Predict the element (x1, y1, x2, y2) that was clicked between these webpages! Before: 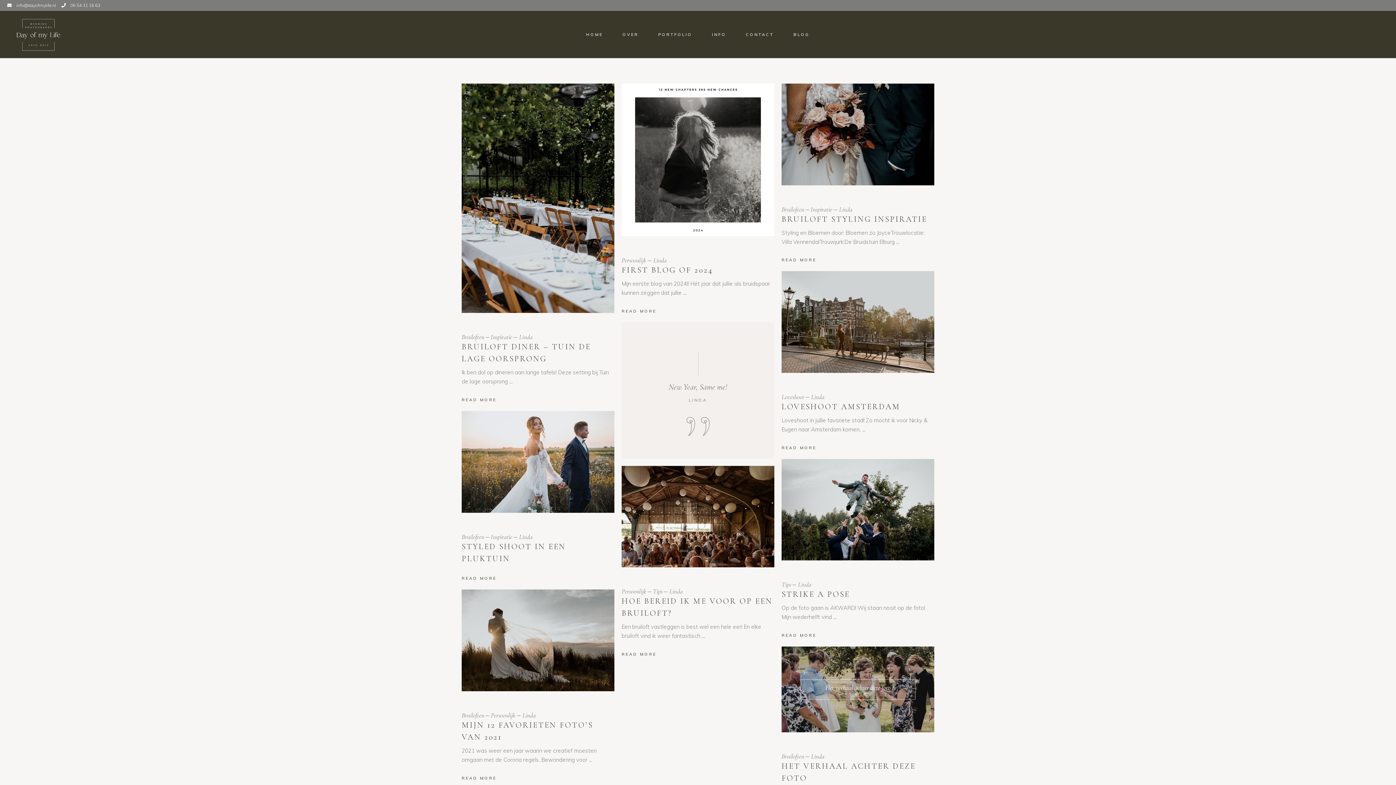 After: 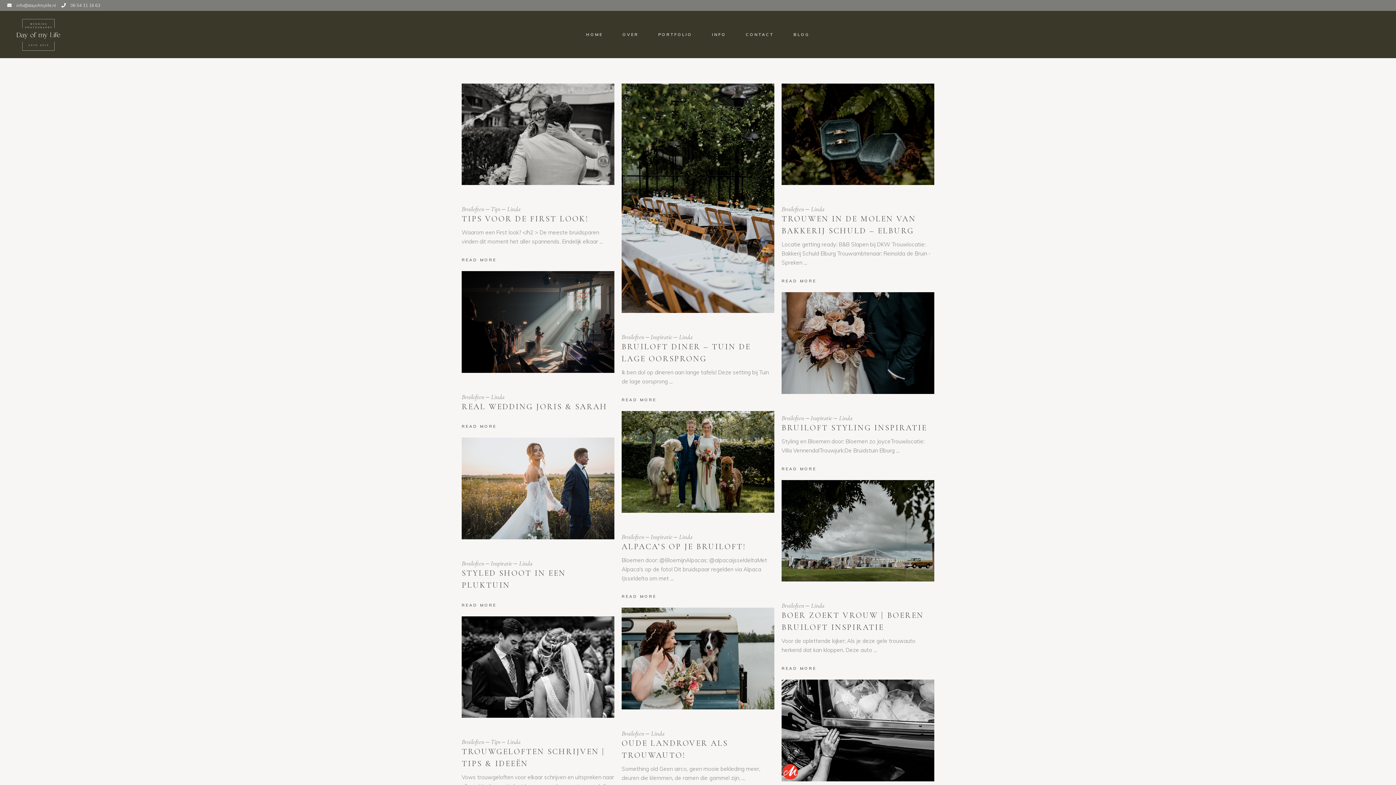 Action: bbox: (781, 205, 809, 212) label: Bruiloften